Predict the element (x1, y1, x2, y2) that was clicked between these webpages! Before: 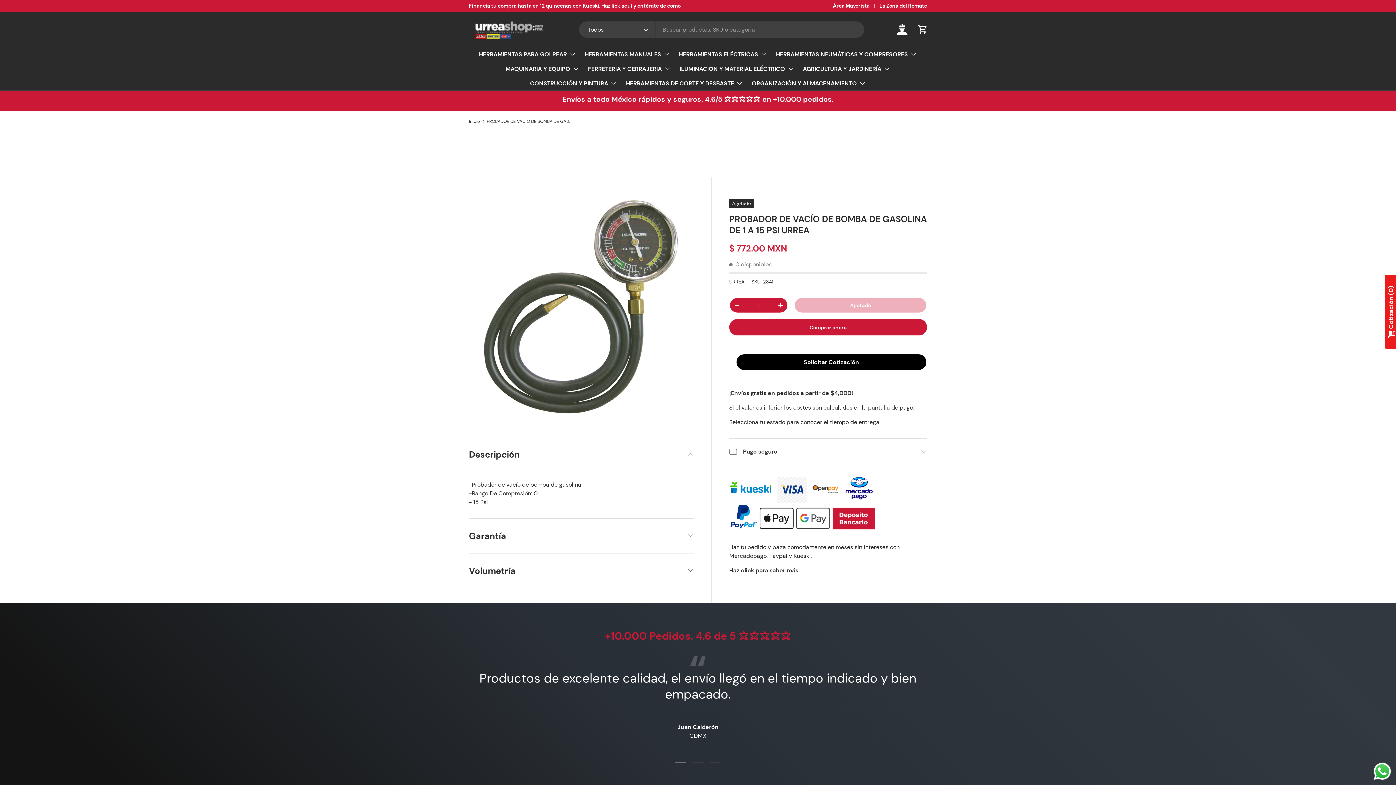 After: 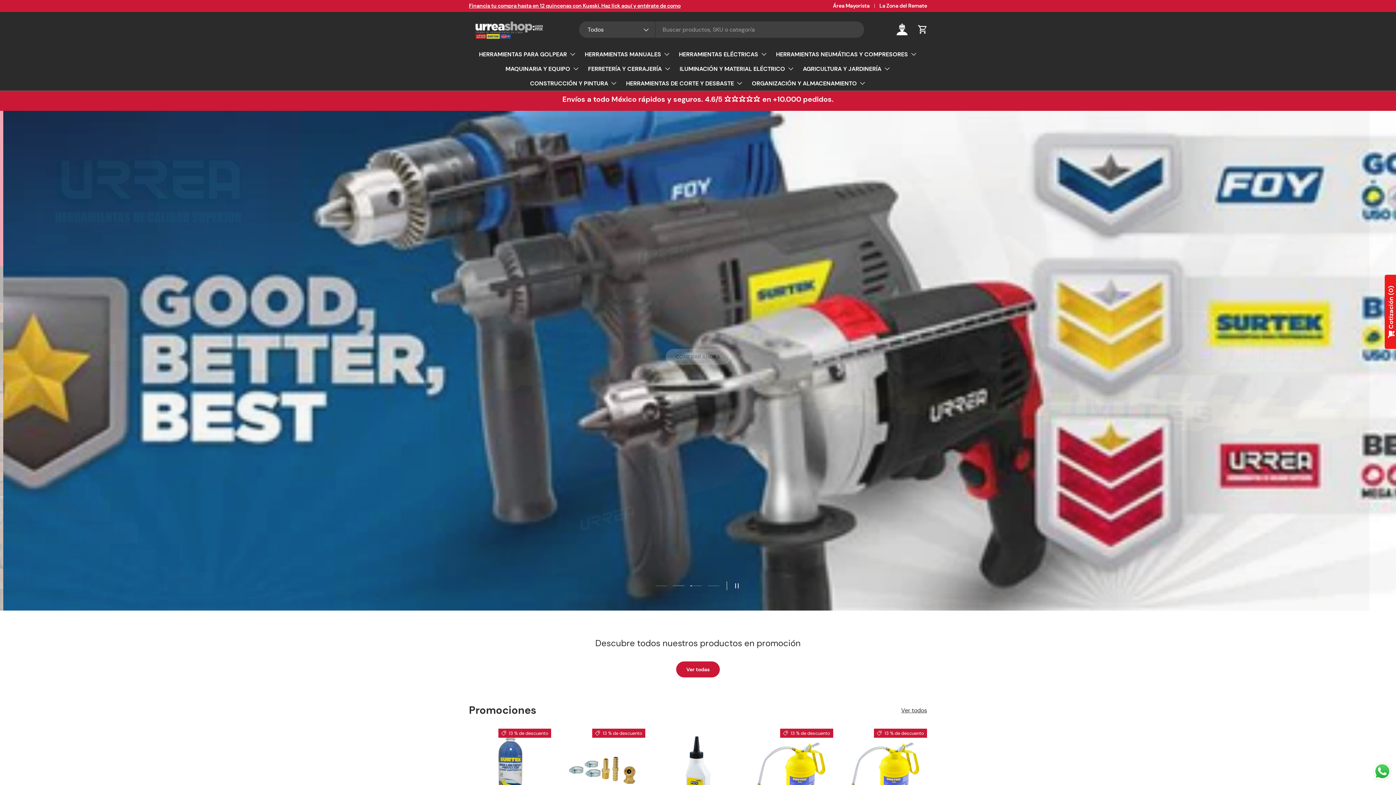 Action: bbox: (469, 17, 549, 41)